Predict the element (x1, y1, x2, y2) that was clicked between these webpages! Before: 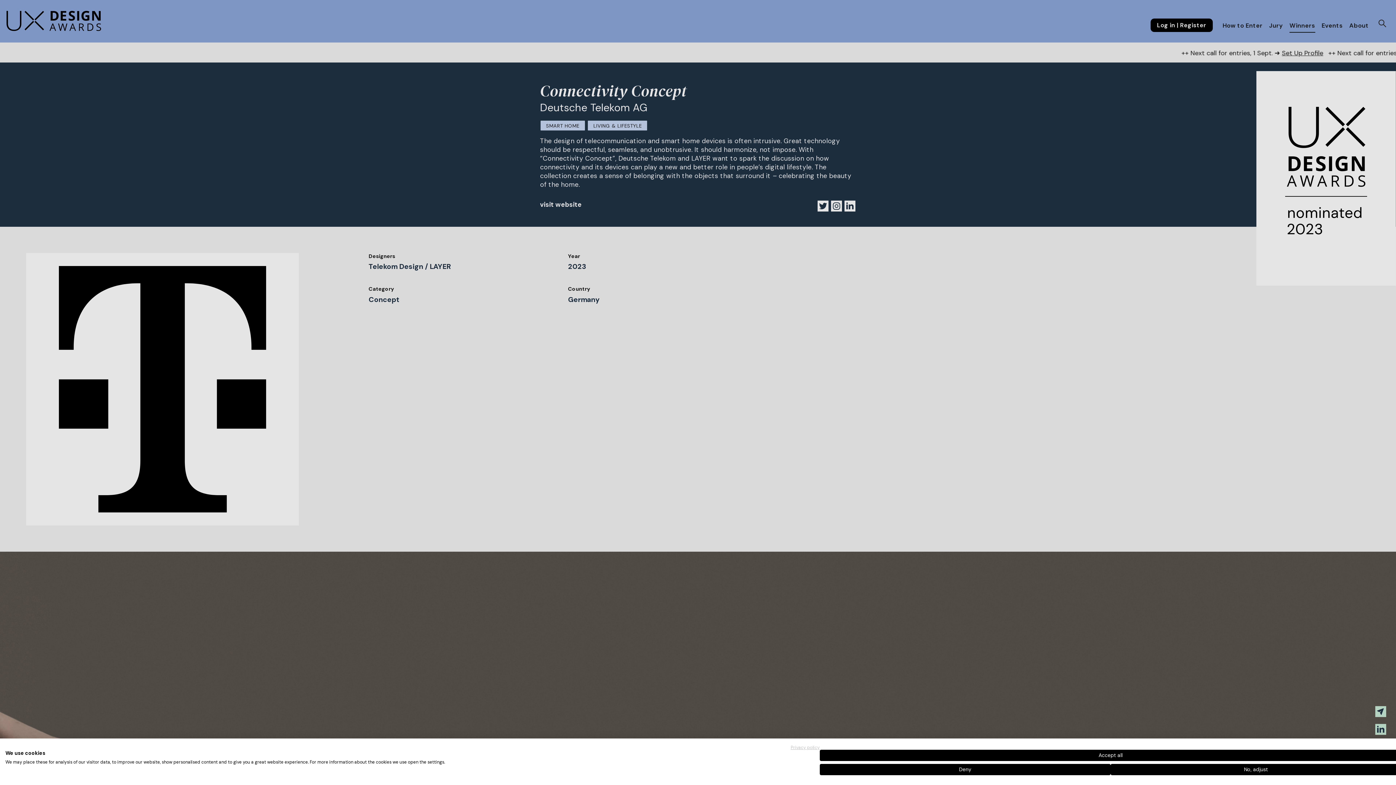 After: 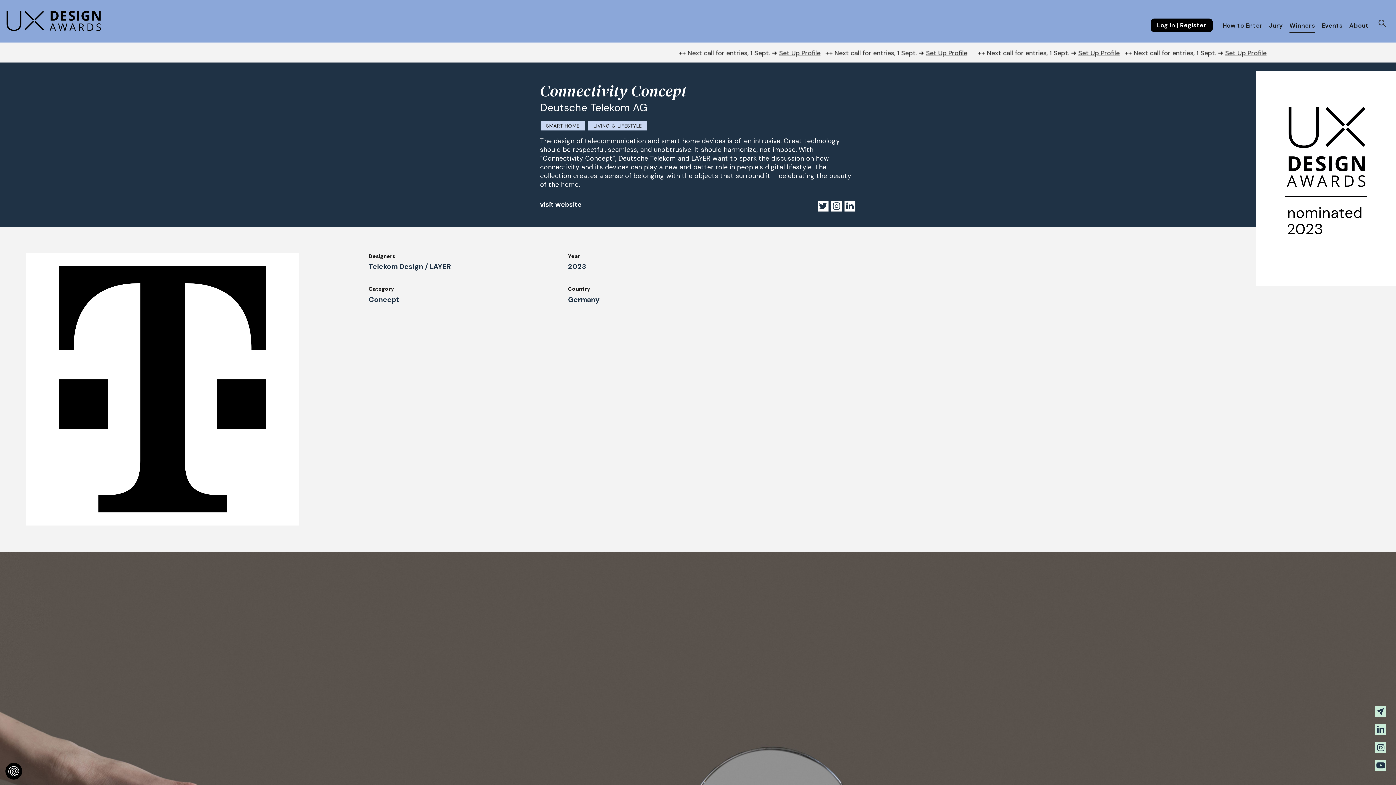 Action: bbox: (820, 750, 1401, 761) label: Accept all cookies